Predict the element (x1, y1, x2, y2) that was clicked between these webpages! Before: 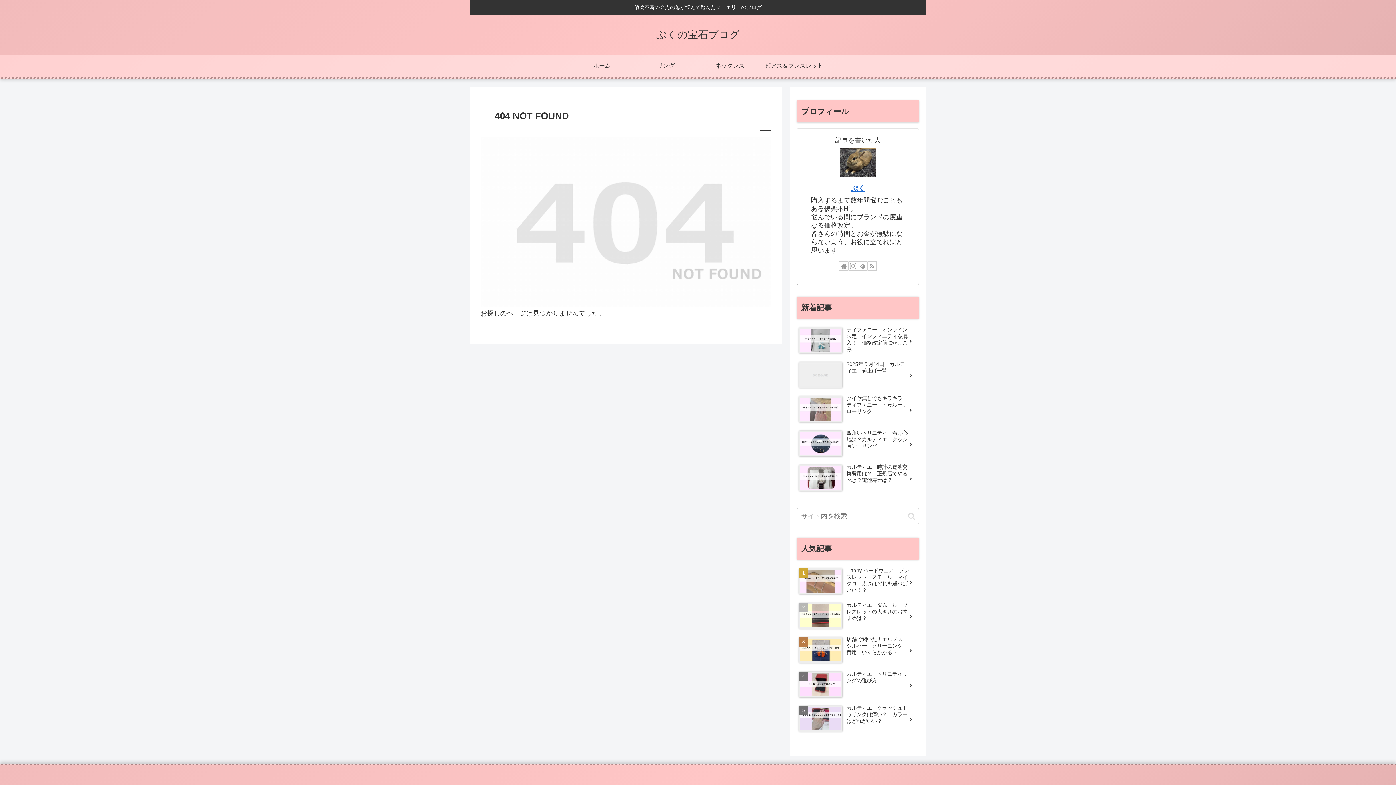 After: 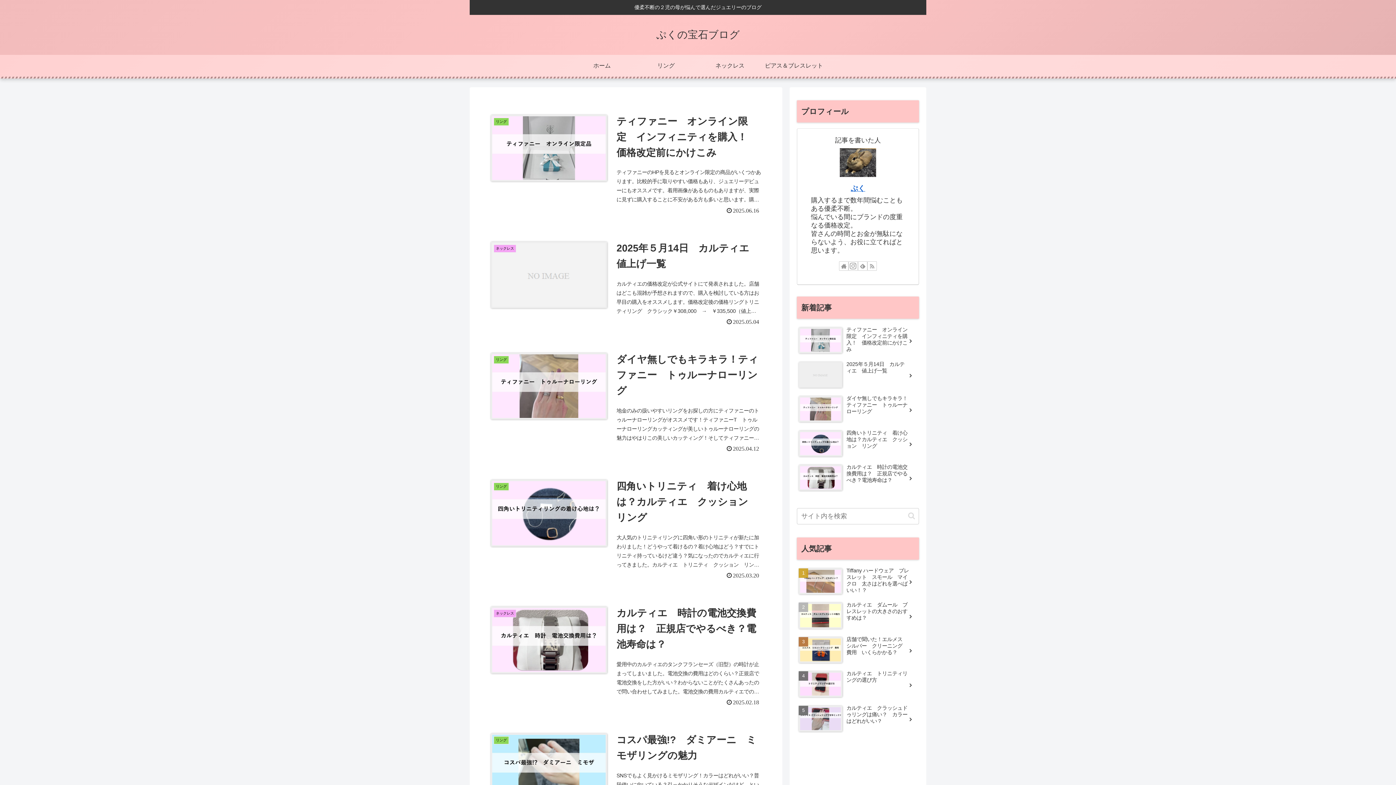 Action: bbox: (570, 54, 634, 76) label: ホーム